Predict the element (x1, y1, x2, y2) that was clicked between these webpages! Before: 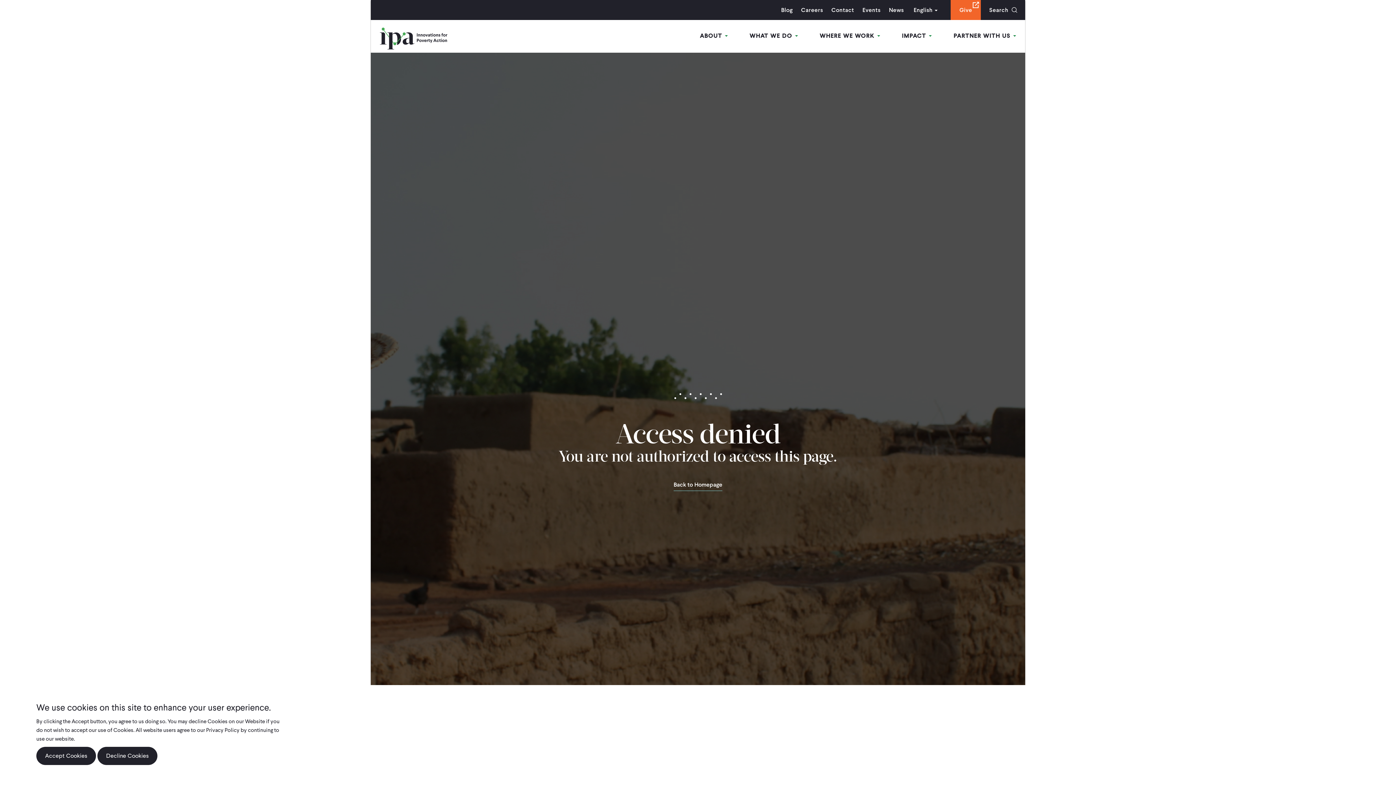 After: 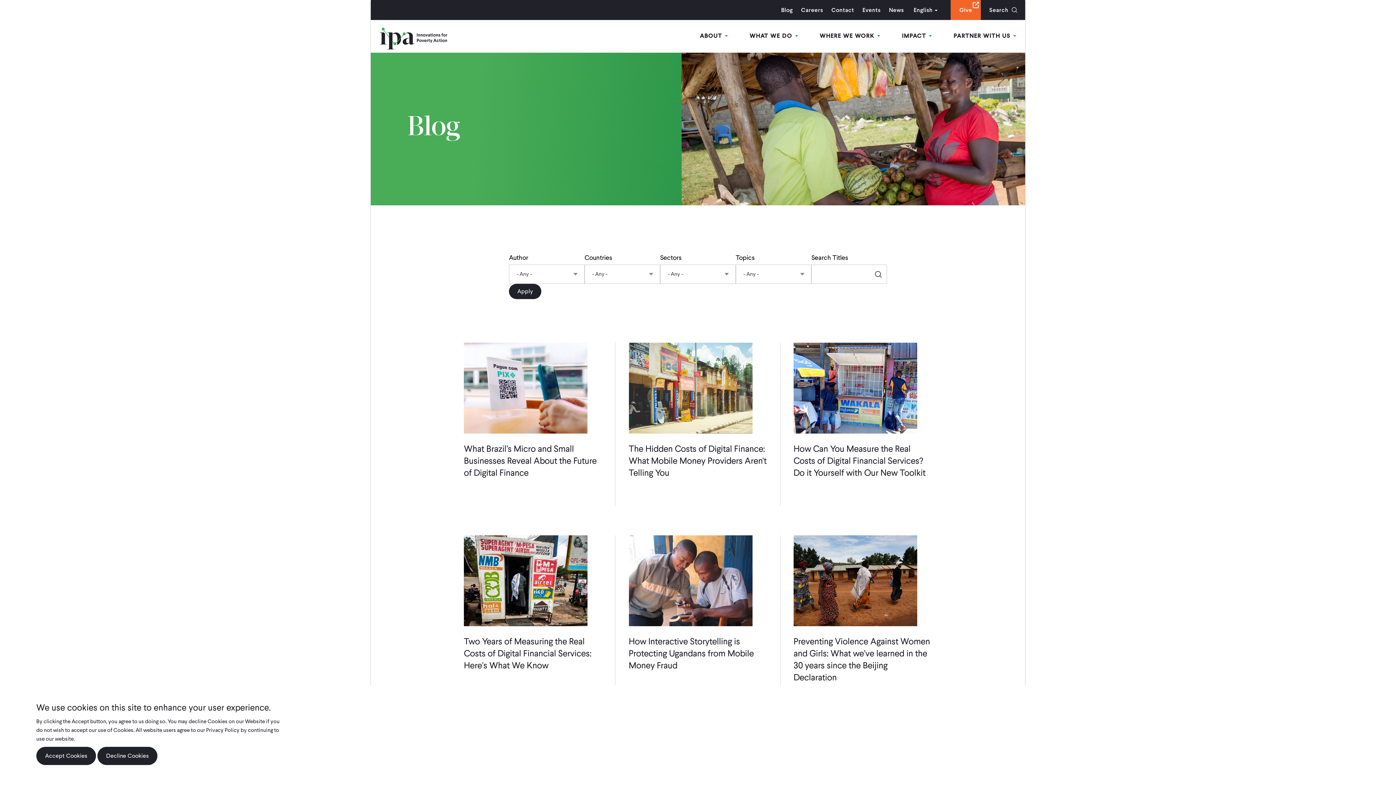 Action: label: Blog bbox: (781, 0, 792, 20)